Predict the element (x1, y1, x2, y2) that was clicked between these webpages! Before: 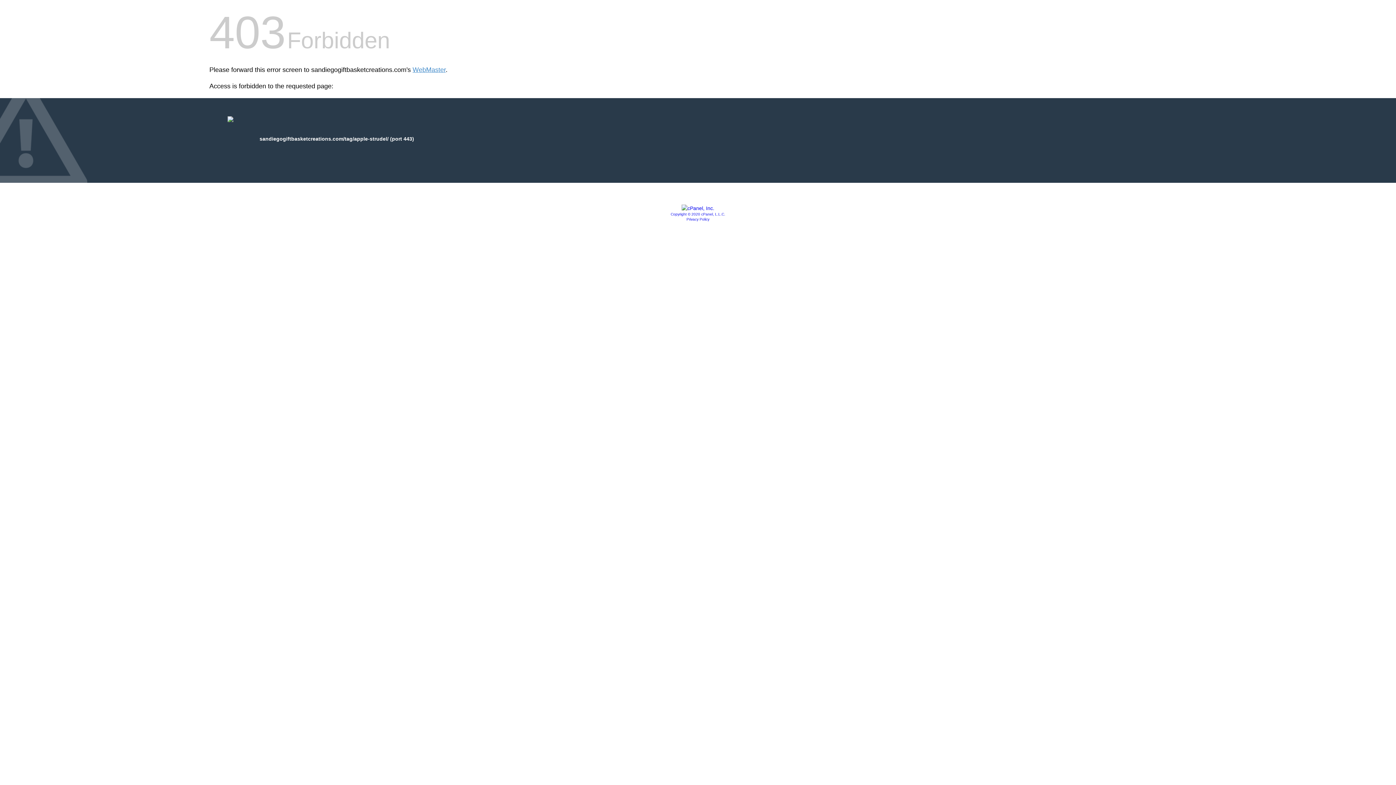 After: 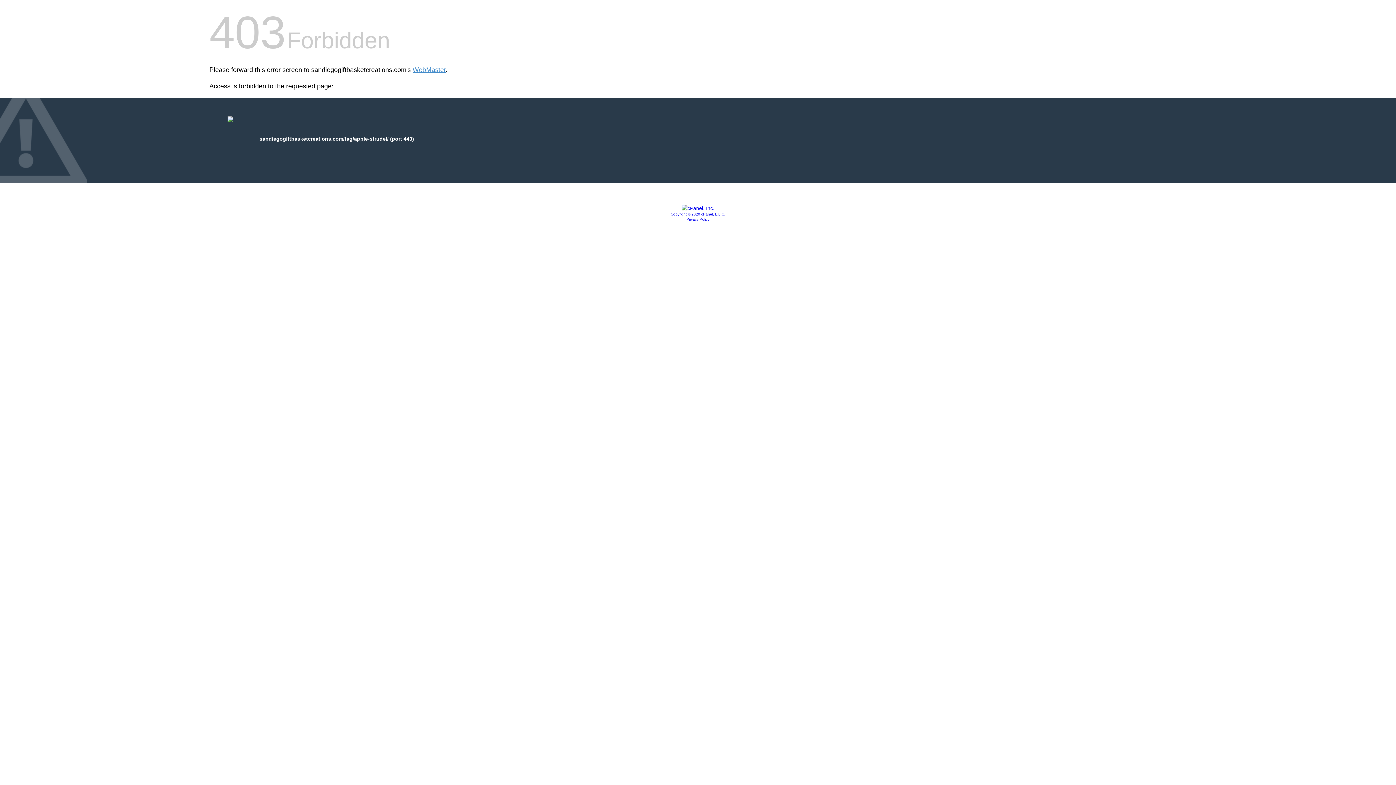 Action: bbox: (670, 212, 725, 216) label: Copyright © 2020 cPanel, L.L.C.